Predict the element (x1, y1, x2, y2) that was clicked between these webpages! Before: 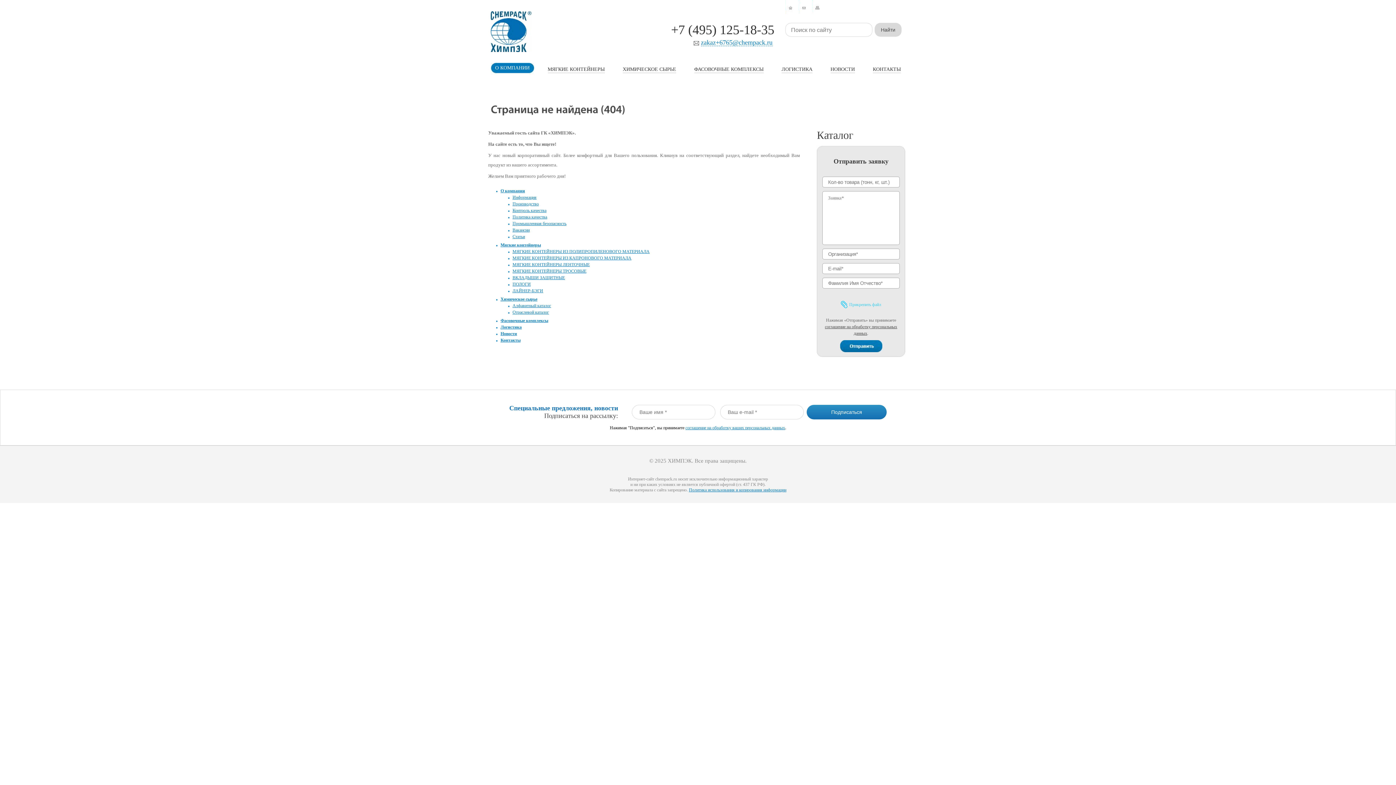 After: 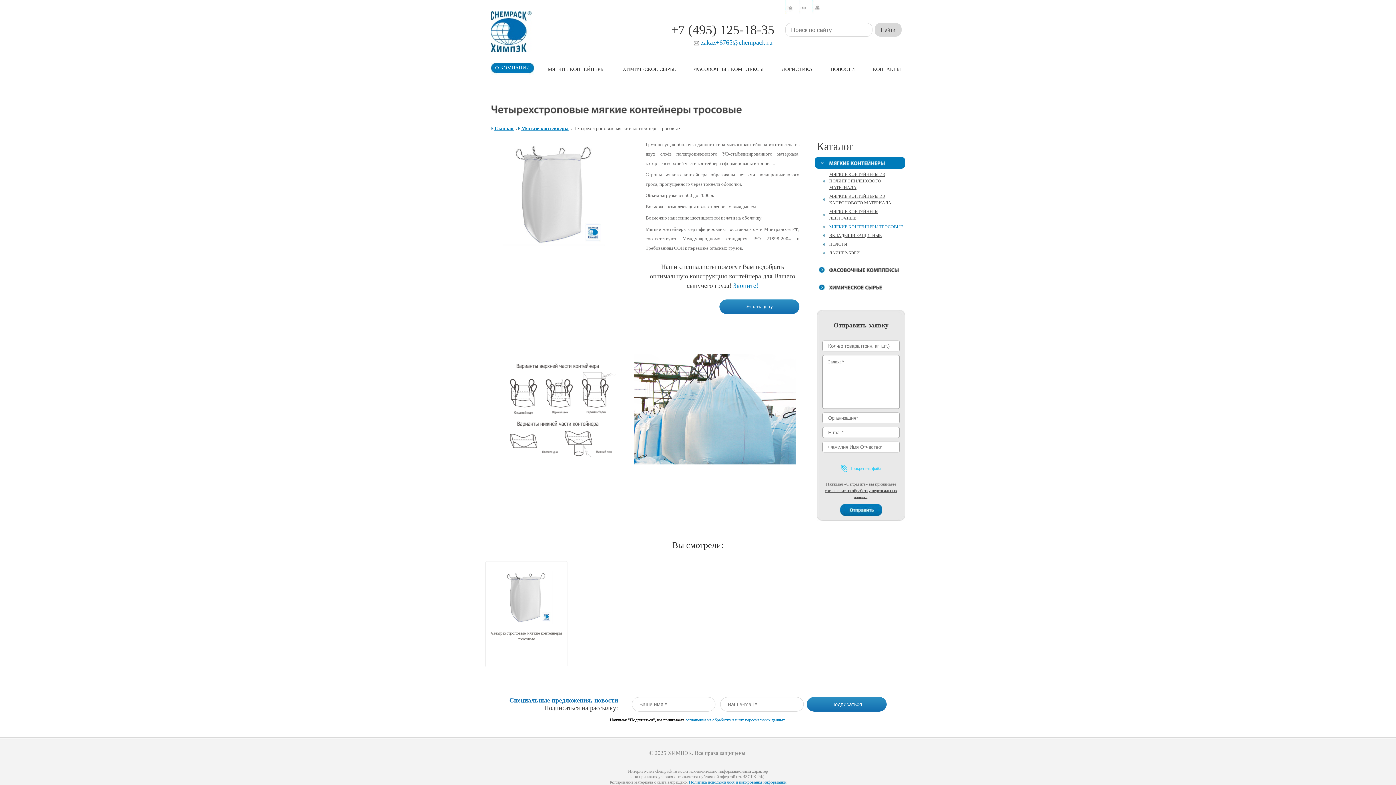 Action: label: МЯГКИЕ КОНТЕЙНЕРЫ ТРОСОВЫЕ bbox: (512, 268, 586, 273)